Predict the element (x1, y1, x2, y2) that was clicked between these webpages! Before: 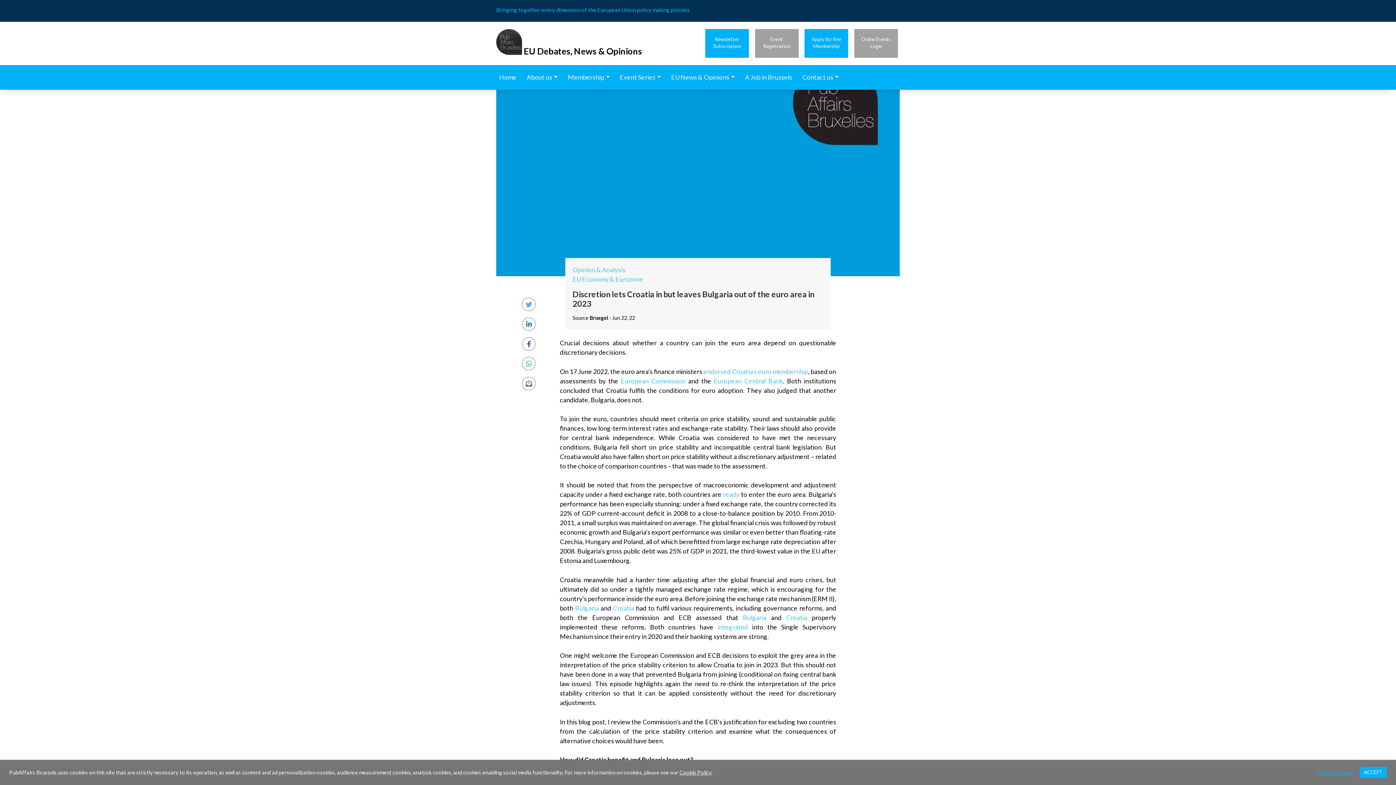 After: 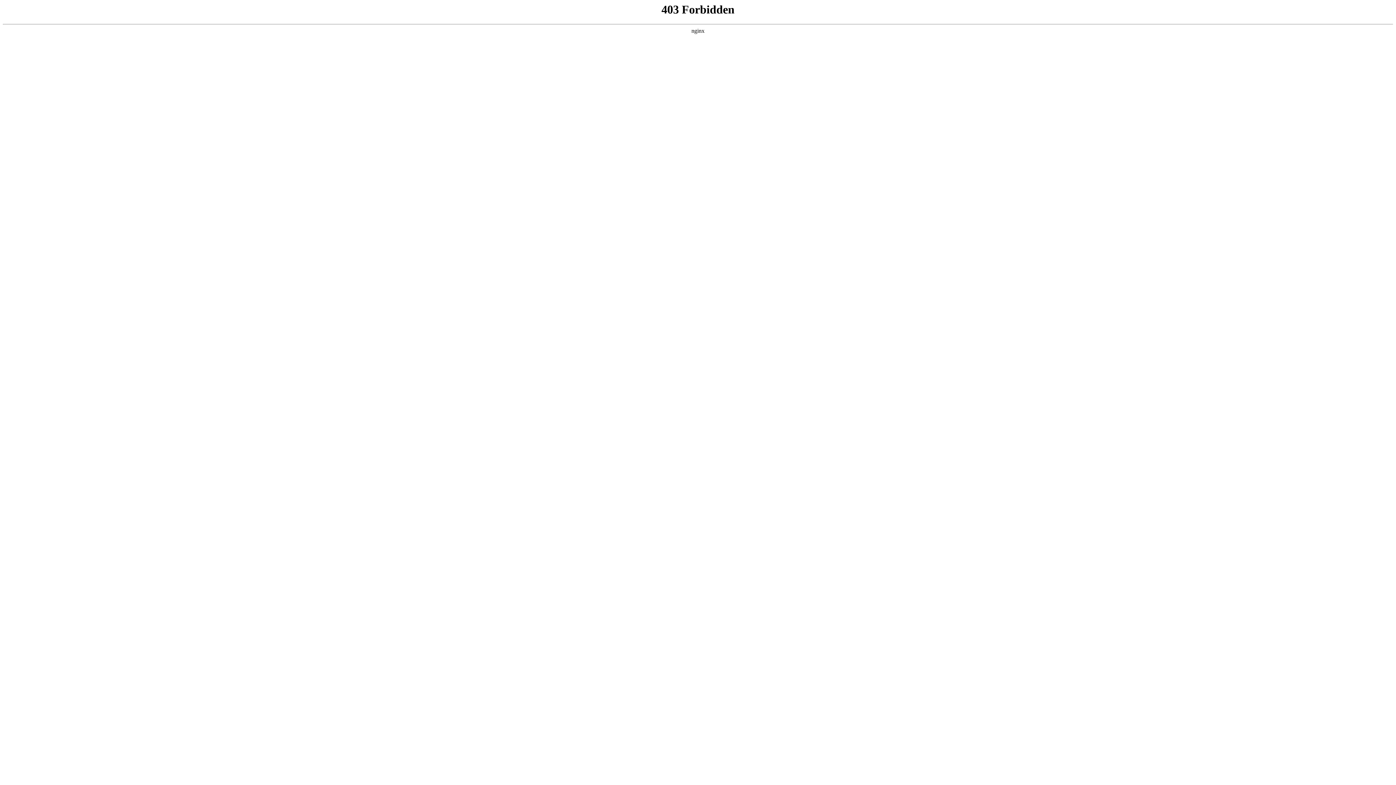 Action: label: integrated bbox: (717, 623, 748, 631)